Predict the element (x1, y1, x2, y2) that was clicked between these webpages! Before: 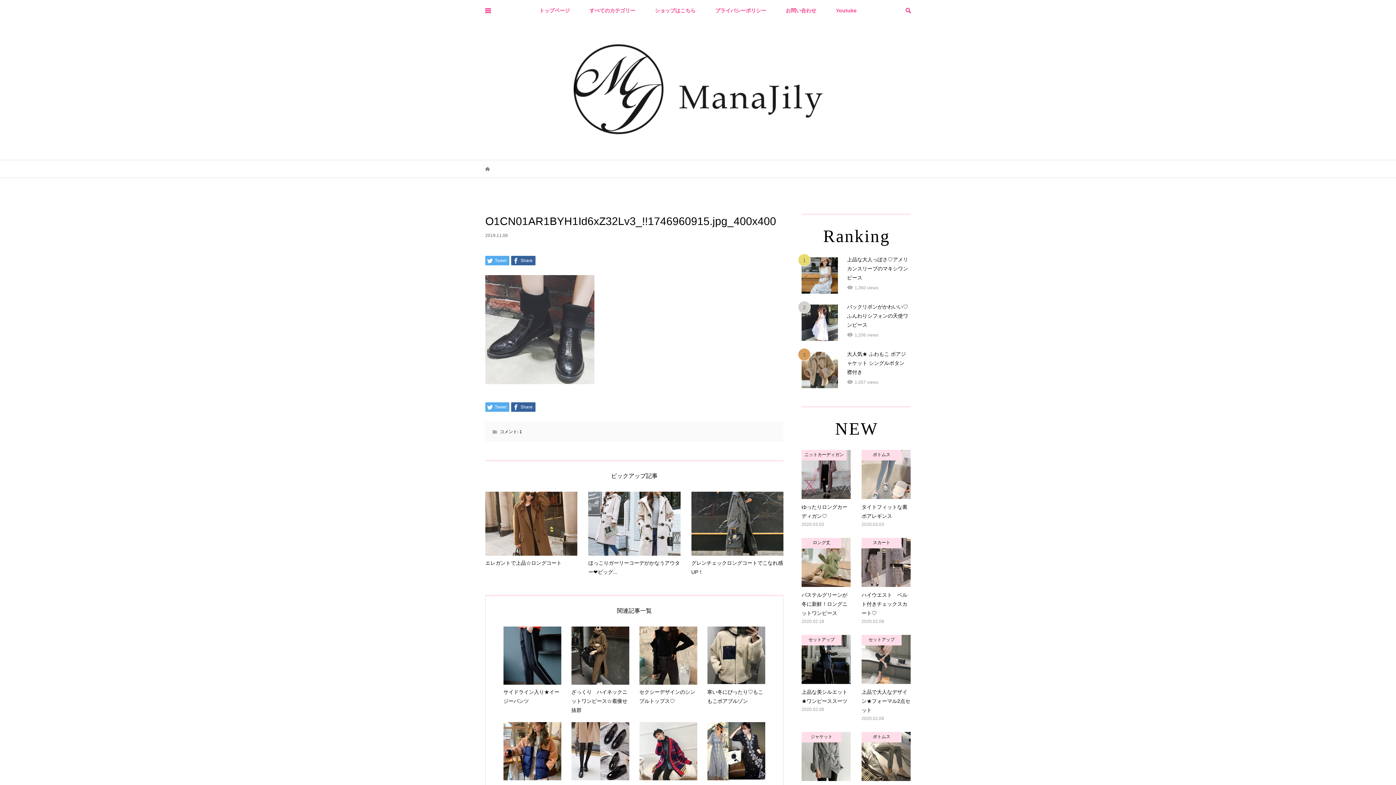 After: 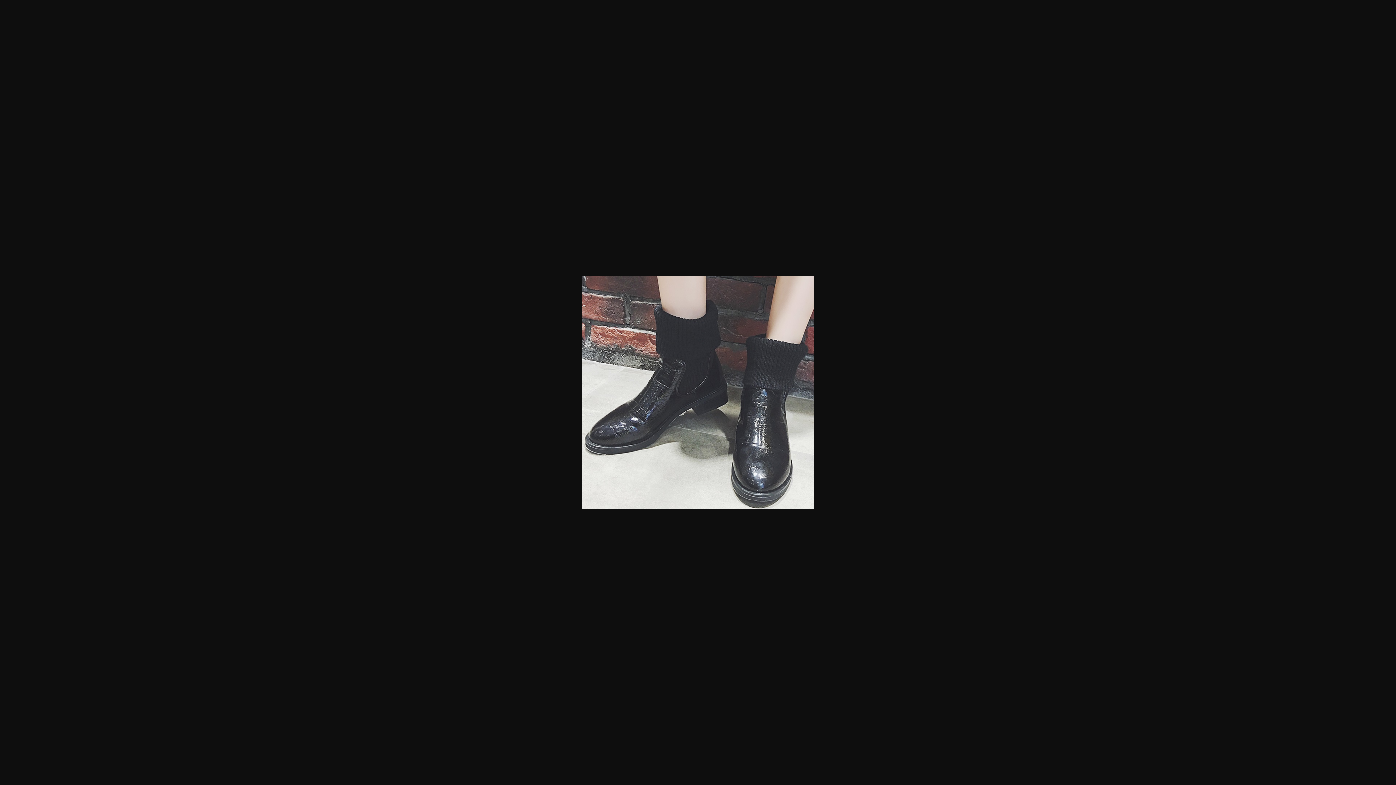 Action: bbox: (485, 375, 594, 381)